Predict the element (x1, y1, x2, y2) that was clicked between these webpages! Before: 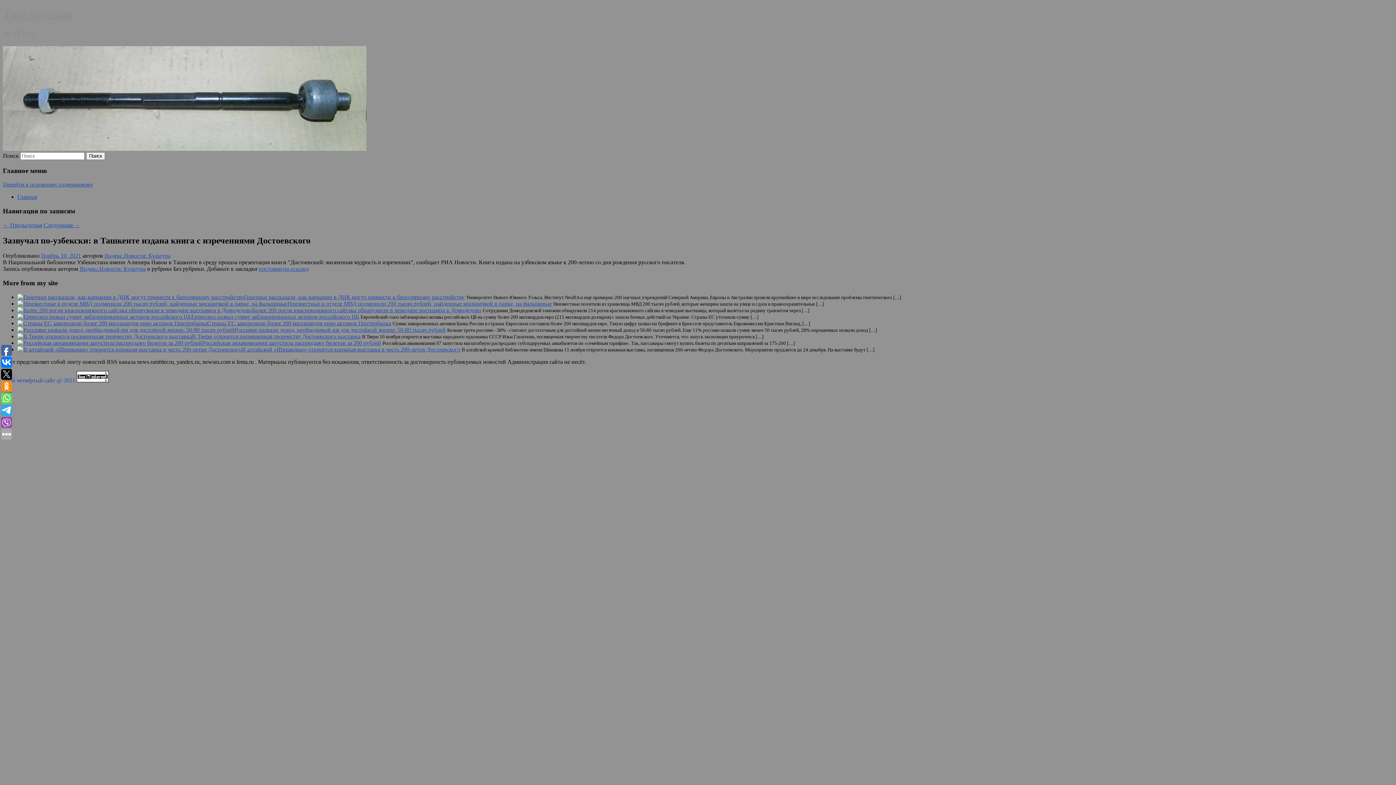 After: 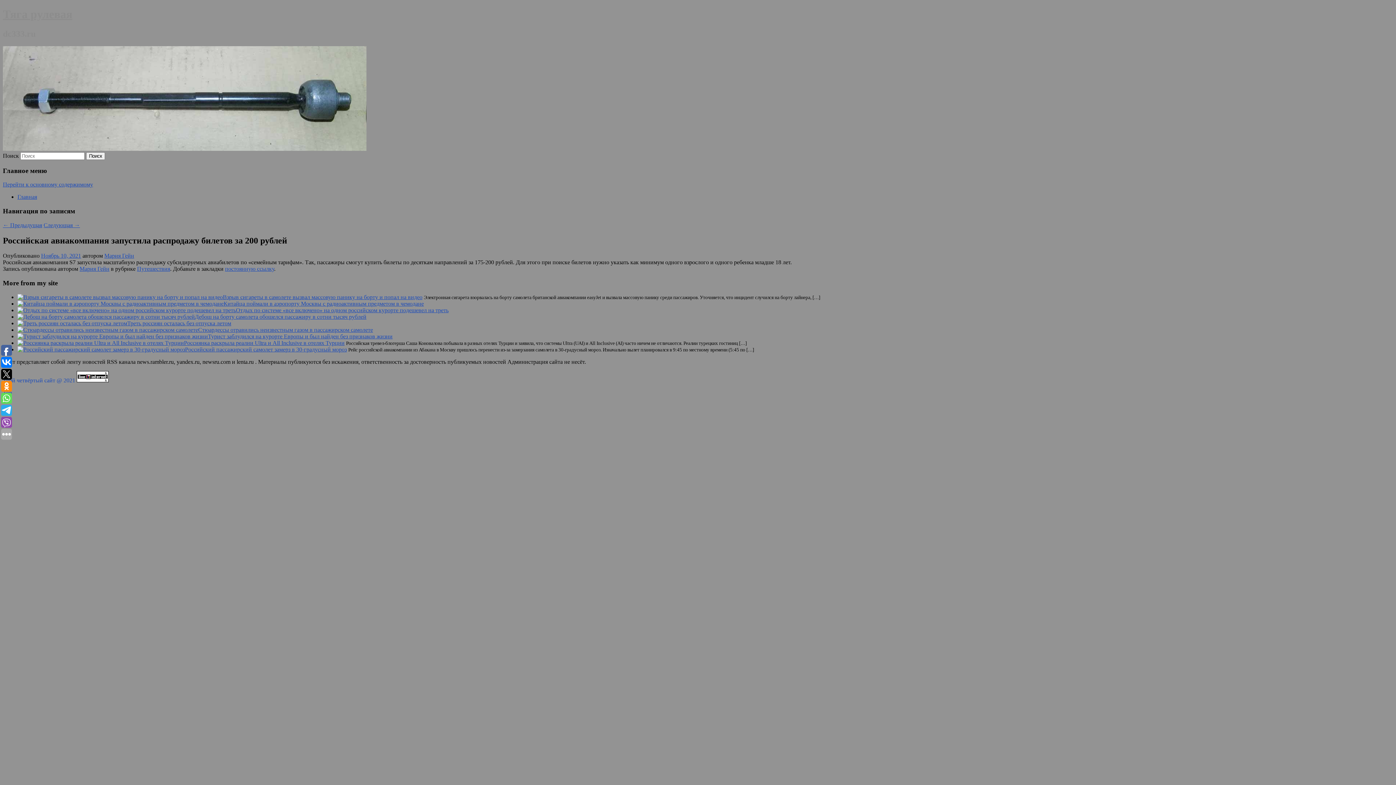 Action: bbox: (17, 339, 202, 346)